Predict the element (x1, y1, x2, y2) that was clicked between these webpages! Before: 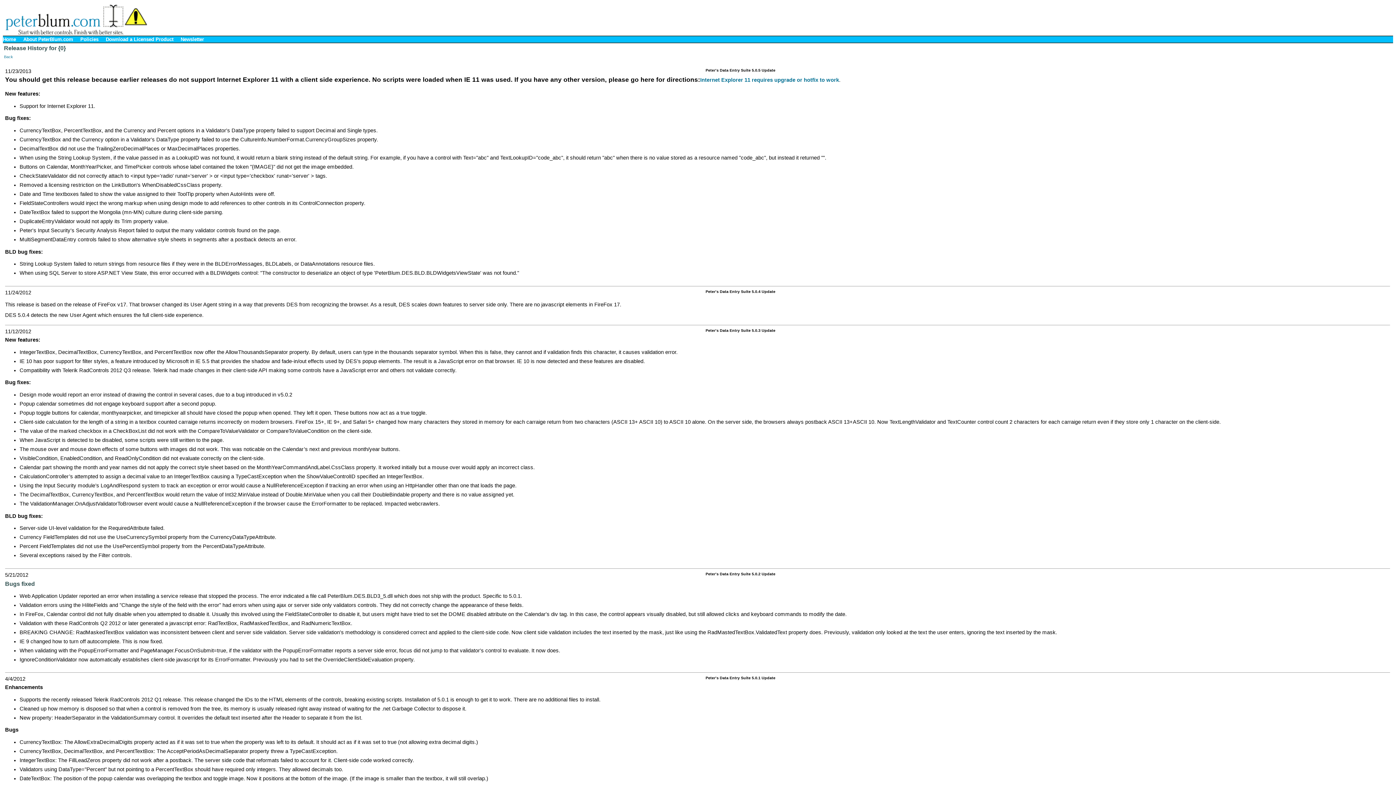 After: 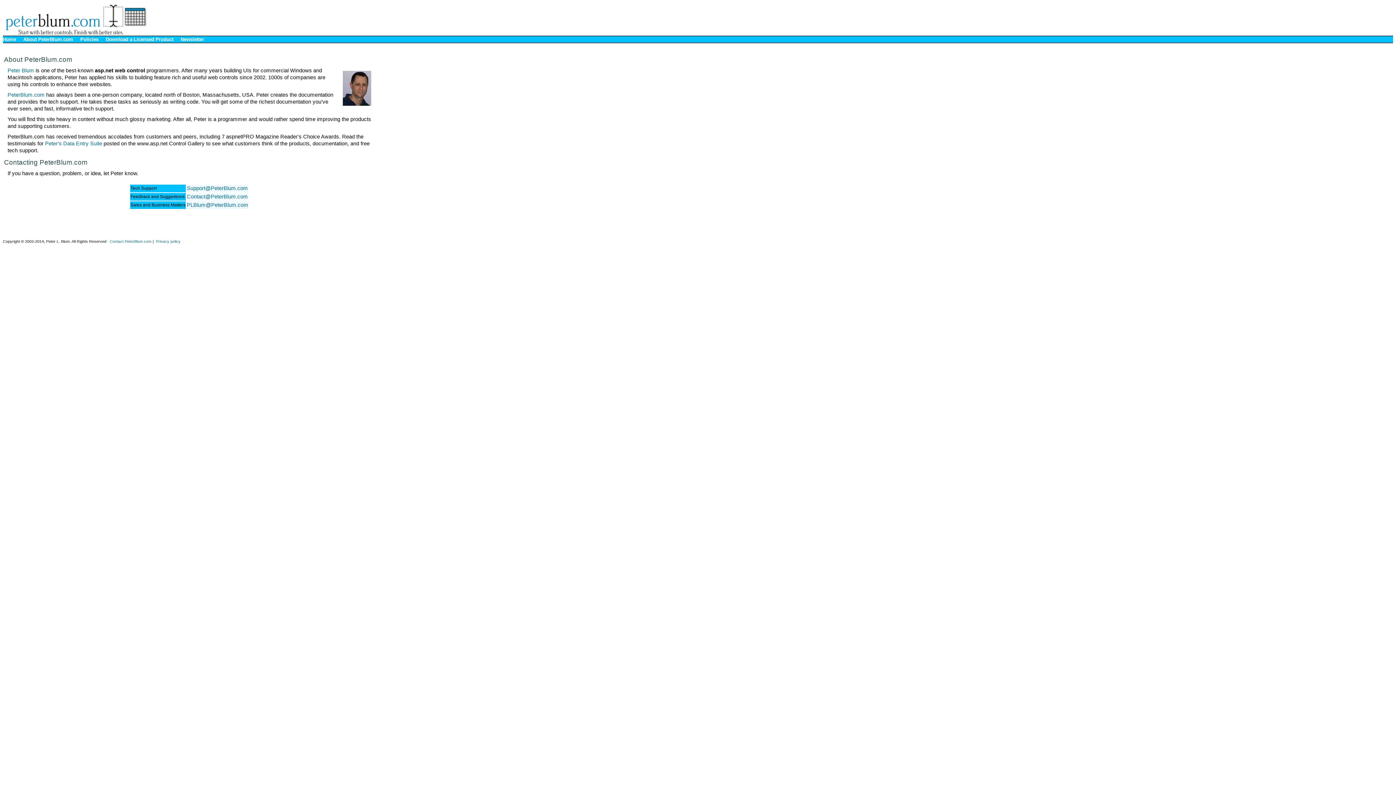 Action: label: About PeterBlum.com bbox: (23, 36, 73, 42)